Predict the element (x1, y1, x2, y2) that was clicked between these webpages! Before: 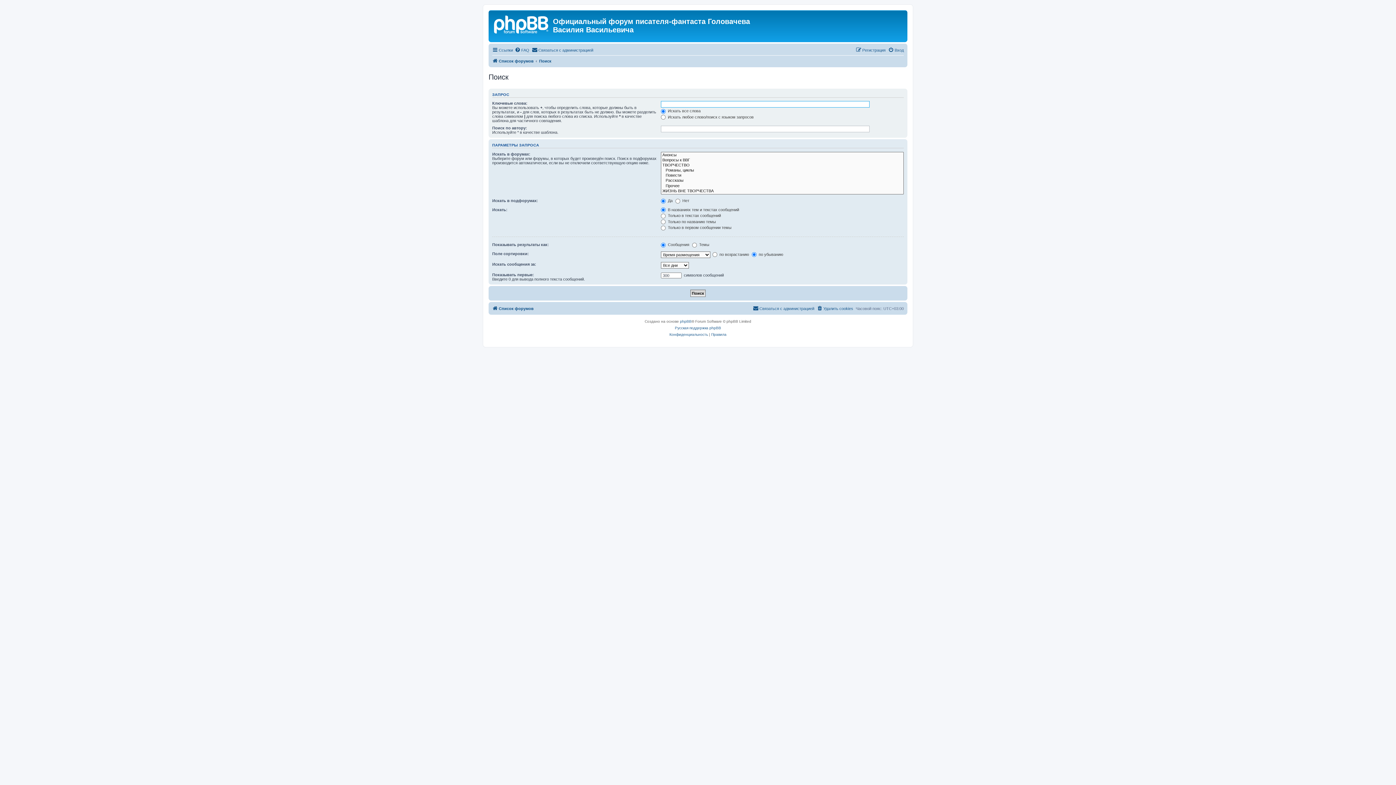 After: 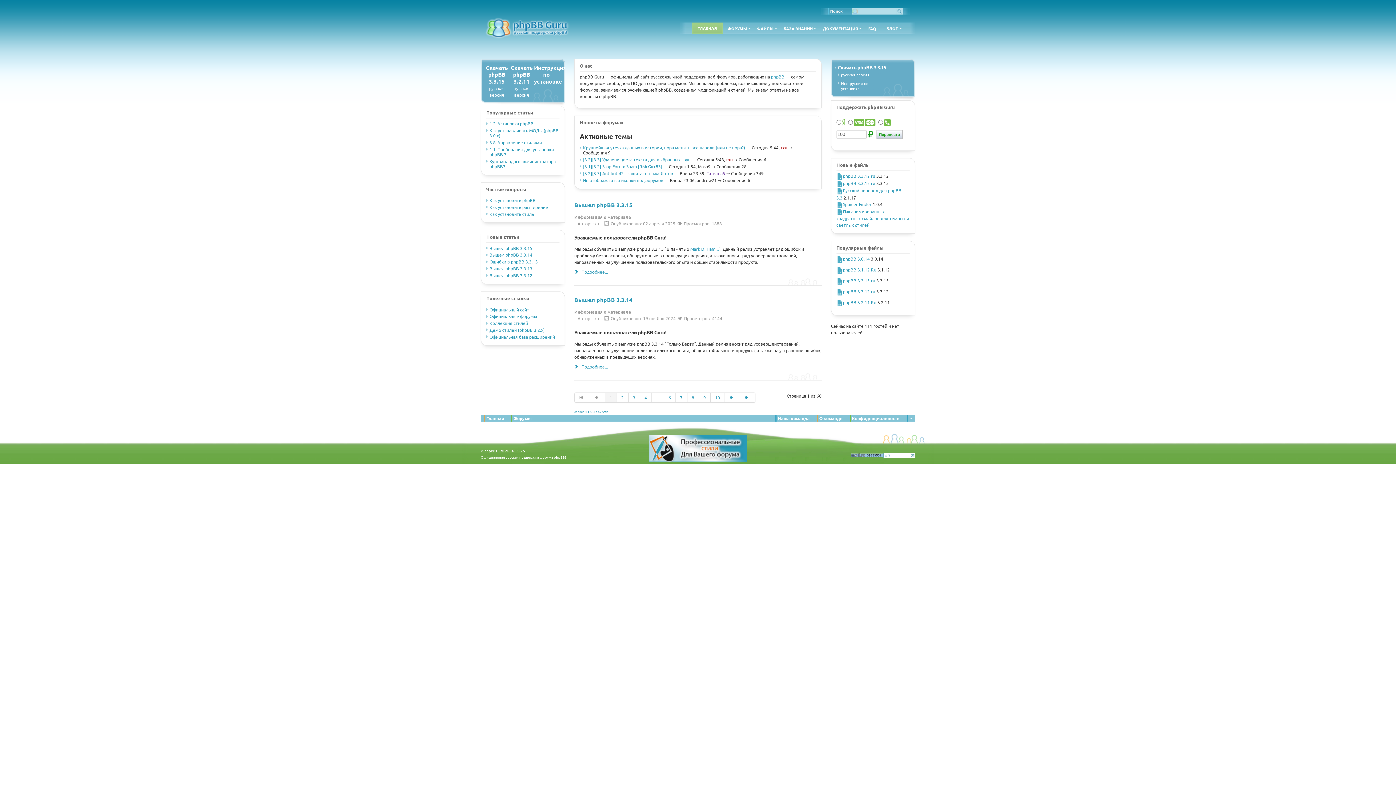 Action: bbox: (675, 324, 721, 331) label: Русская поддержка phpBB